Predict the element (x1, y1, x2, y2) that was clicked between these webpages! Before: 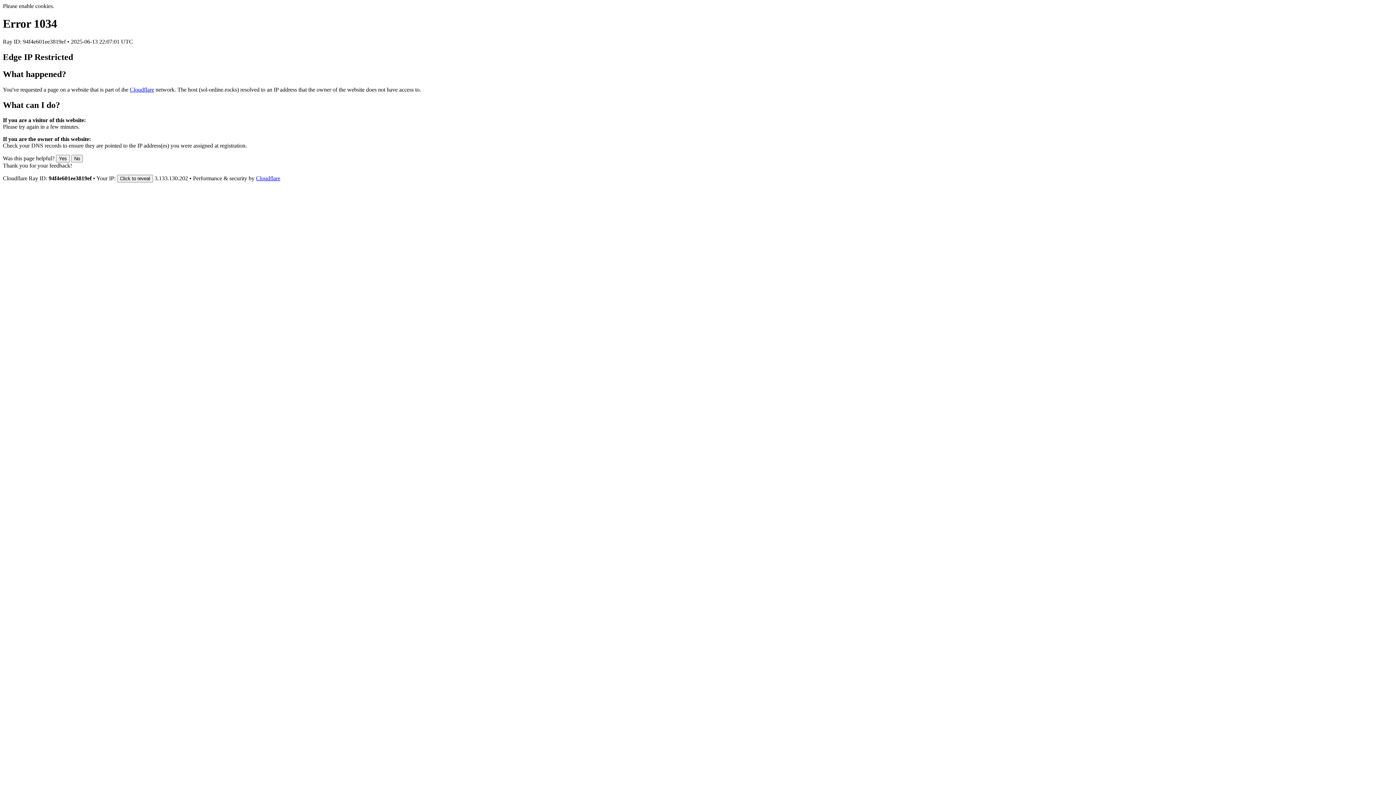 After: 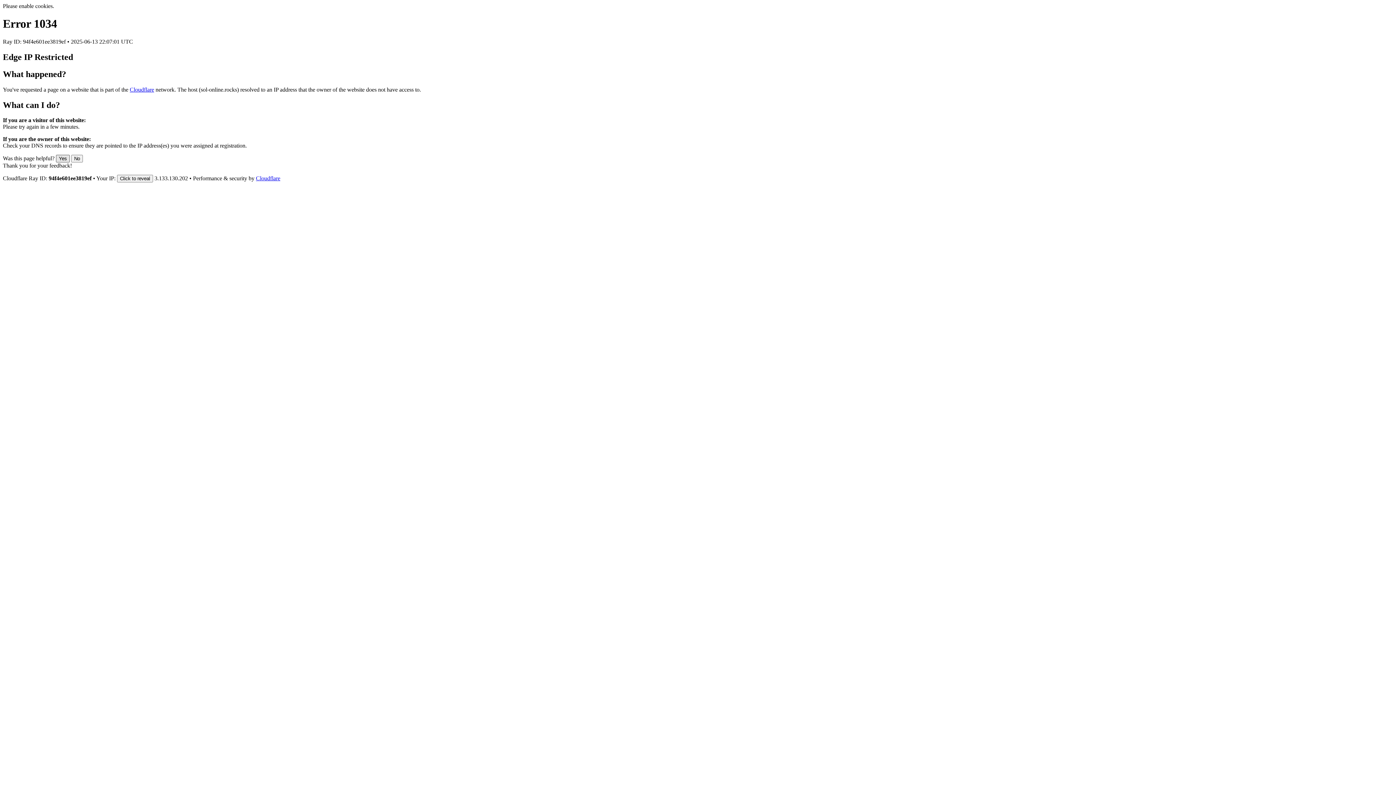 Action: bbox: (56, 155, 69, 162) label: Yes